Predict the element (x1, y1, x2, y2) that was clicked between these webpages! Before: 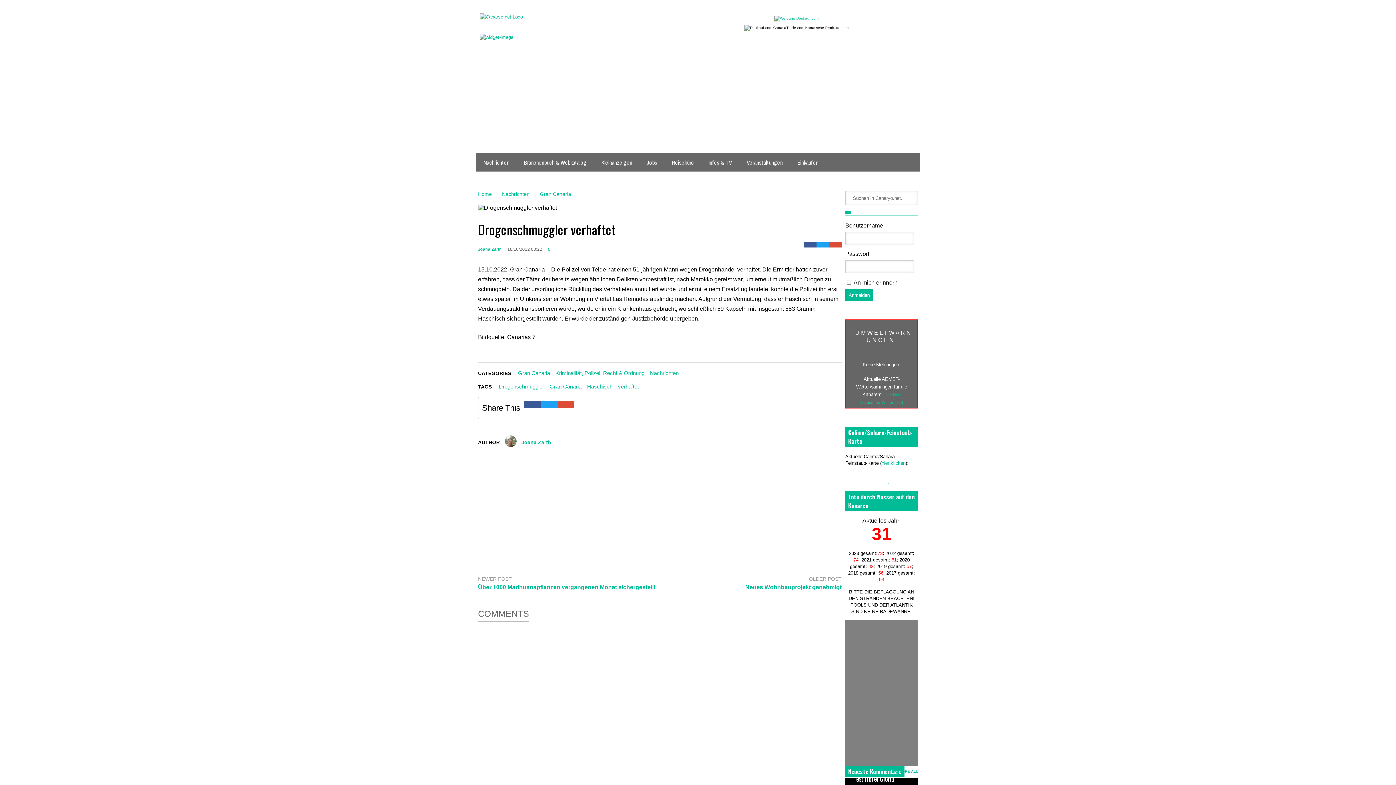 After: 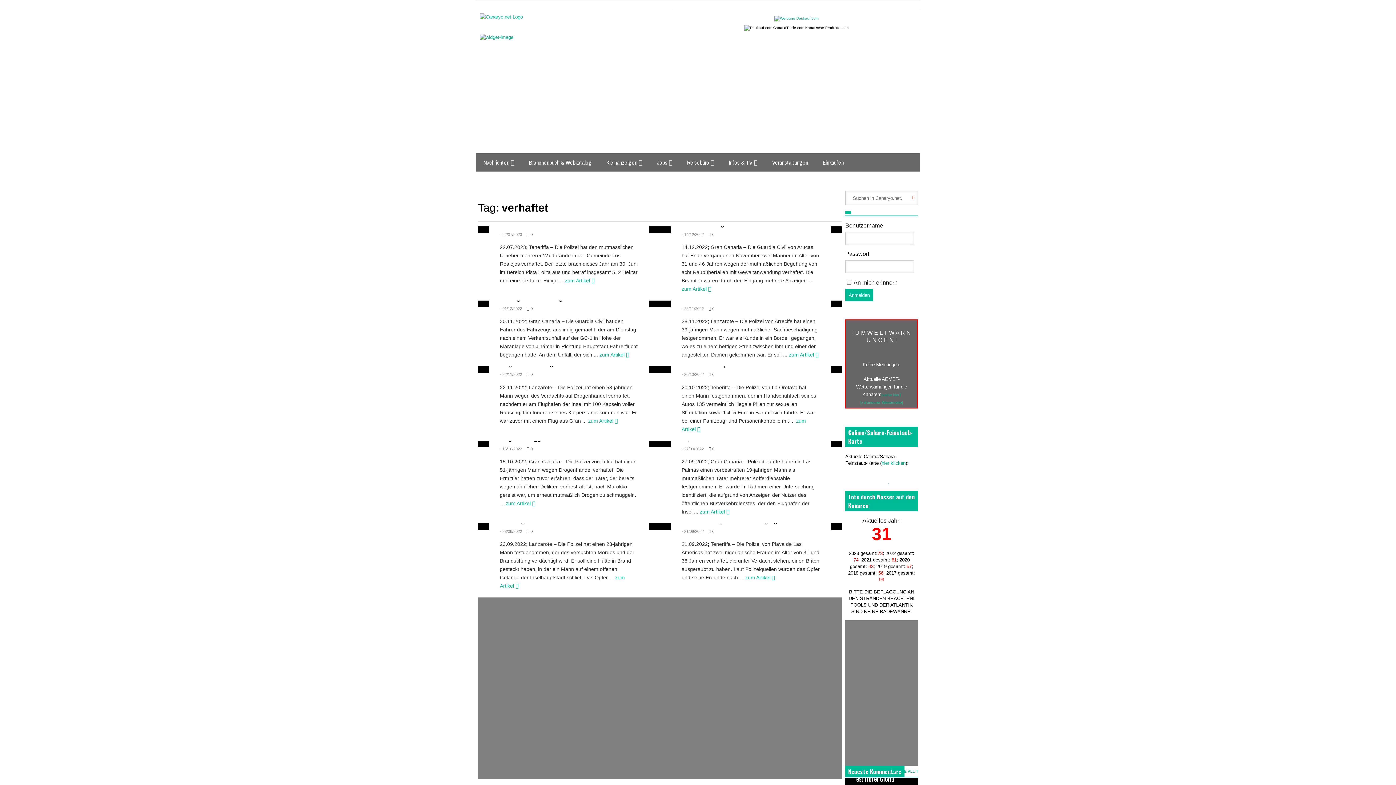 Action: bbox: (618, 383, 638, 389) label: verhaftet